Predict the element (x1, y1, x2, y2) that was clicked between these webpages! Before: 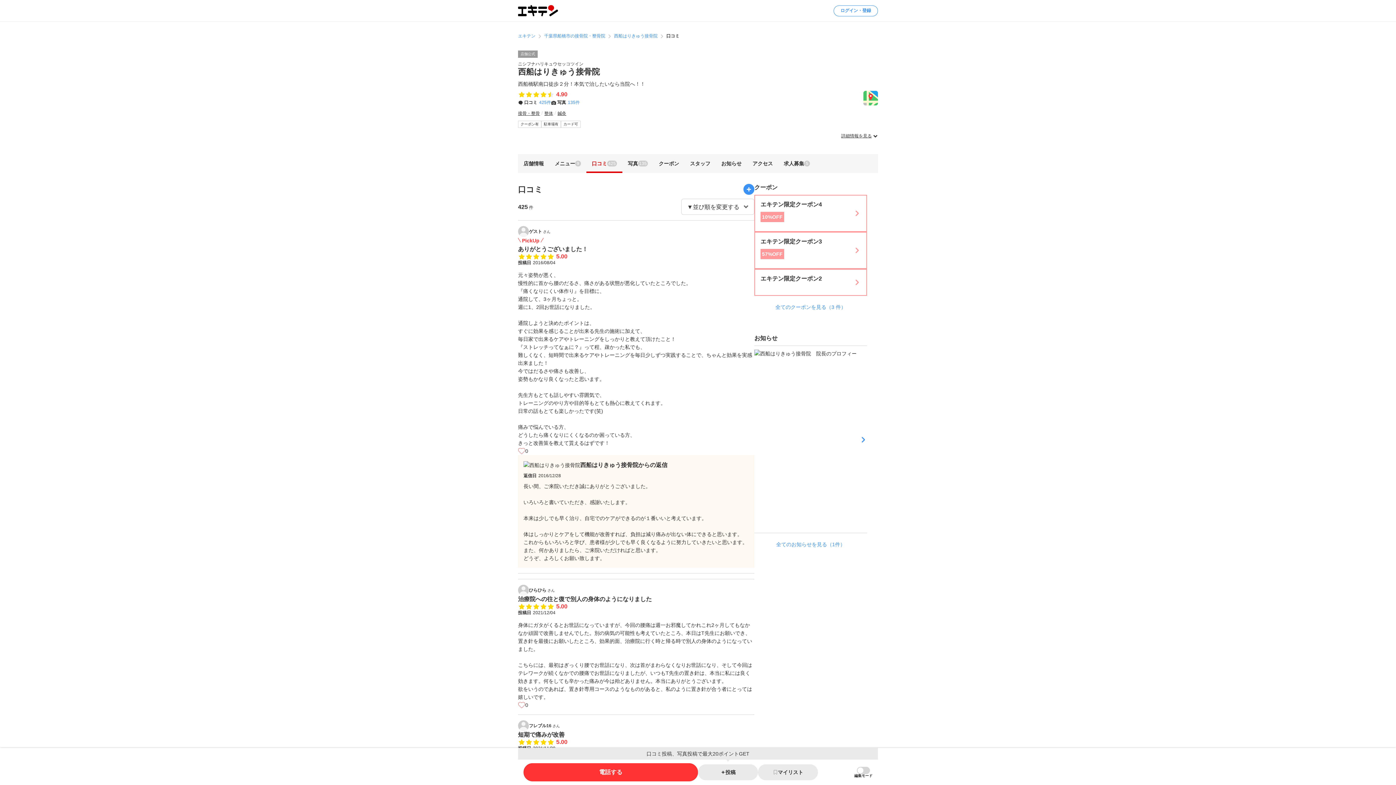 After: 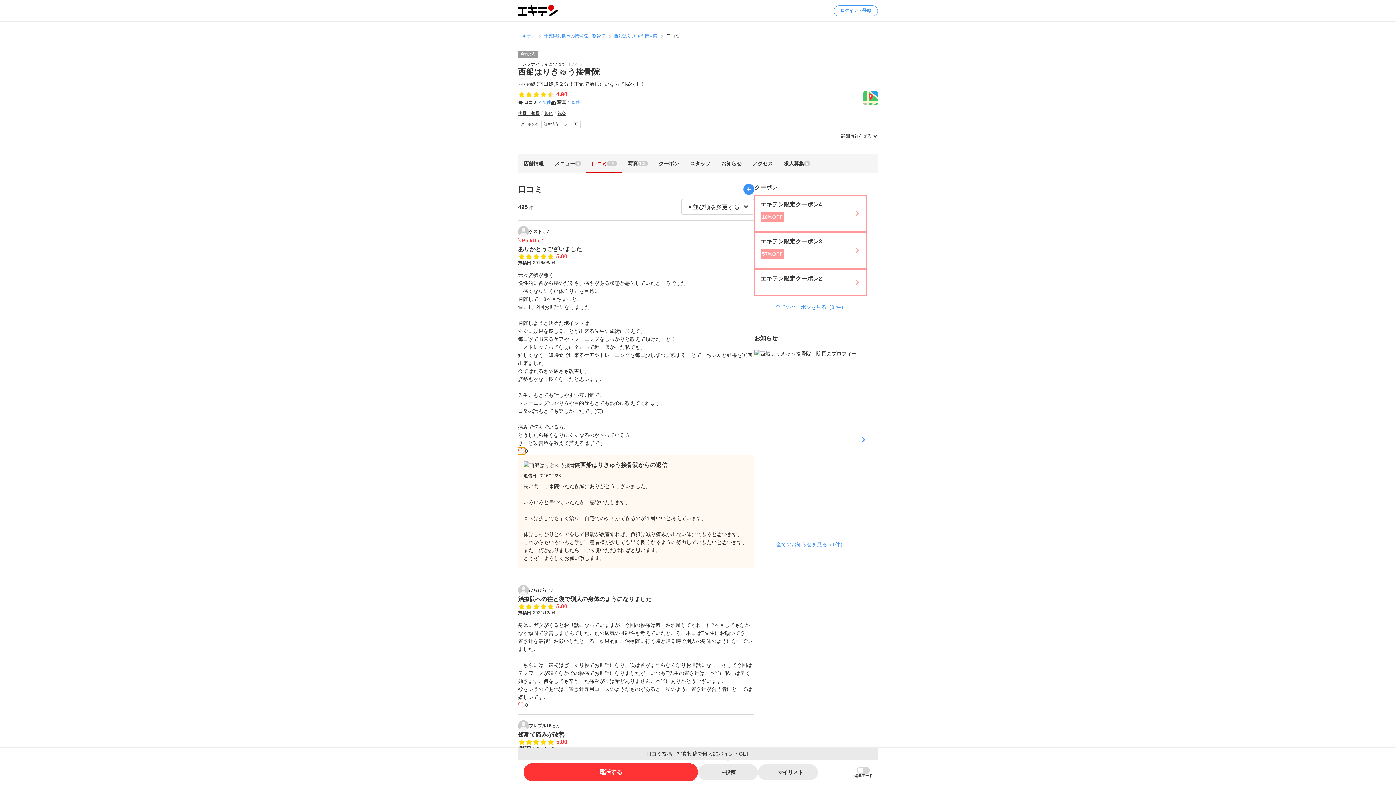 Action: bbox: (518, 447, 525, 454) label: いいね